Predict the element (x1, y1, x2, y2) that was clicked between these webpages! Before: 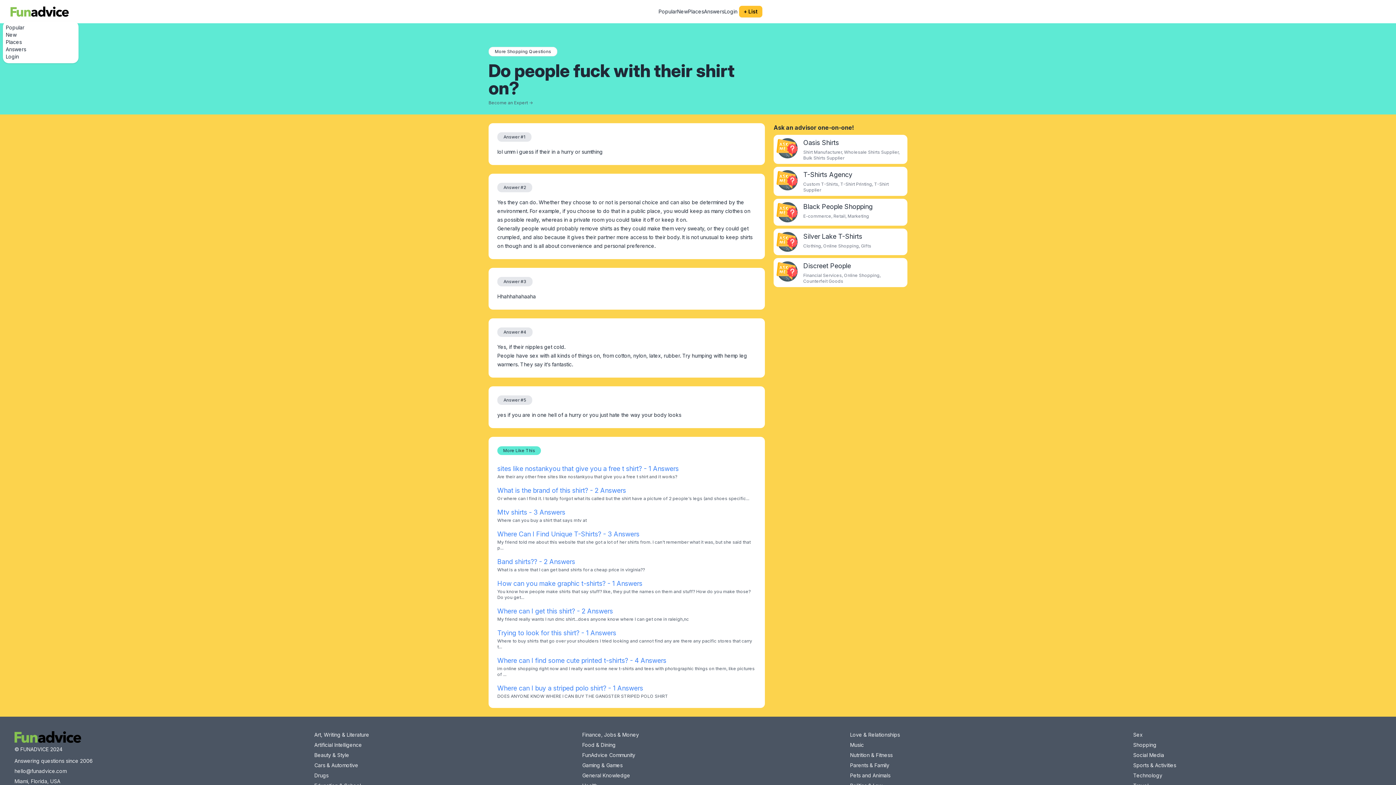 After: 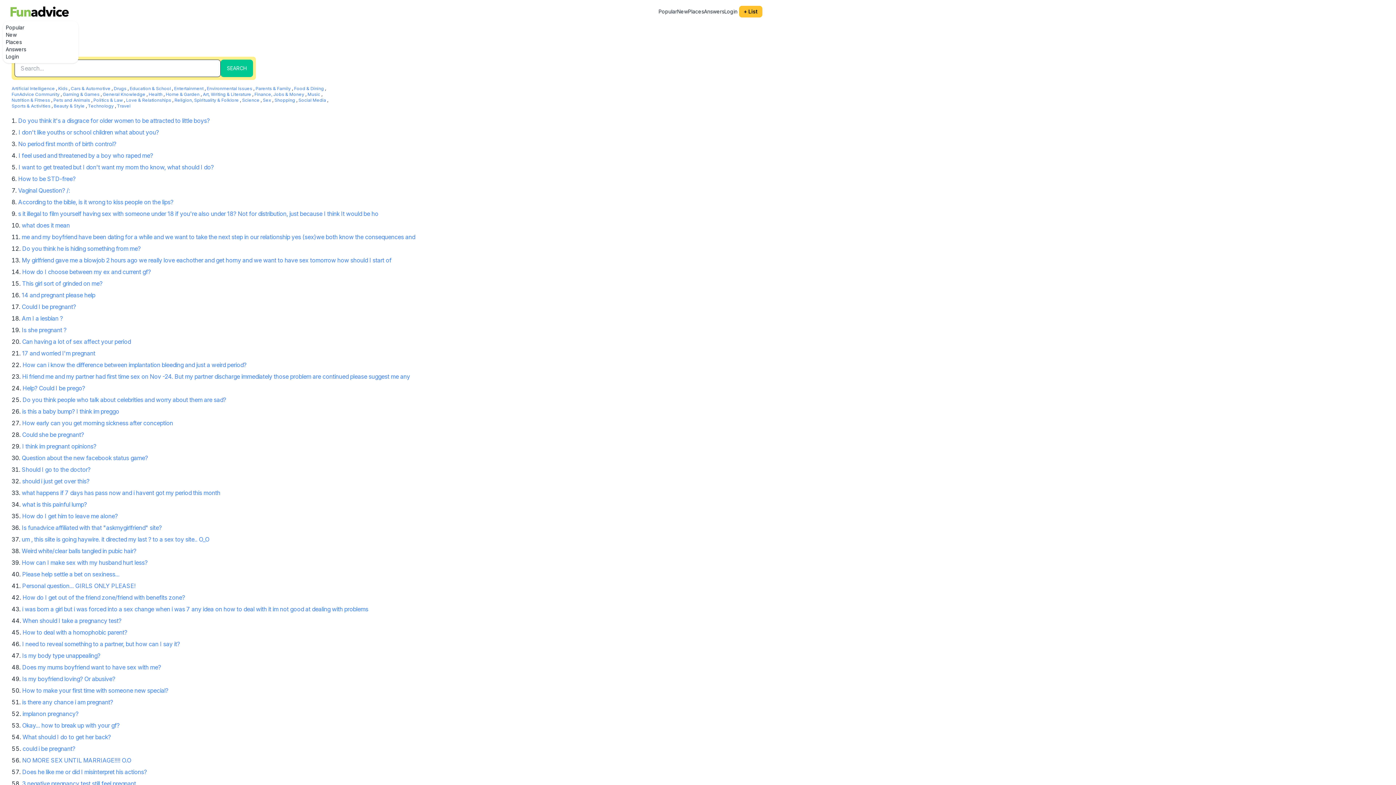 Action: bbox: (1133, 731, 1142, 738) label: Sex